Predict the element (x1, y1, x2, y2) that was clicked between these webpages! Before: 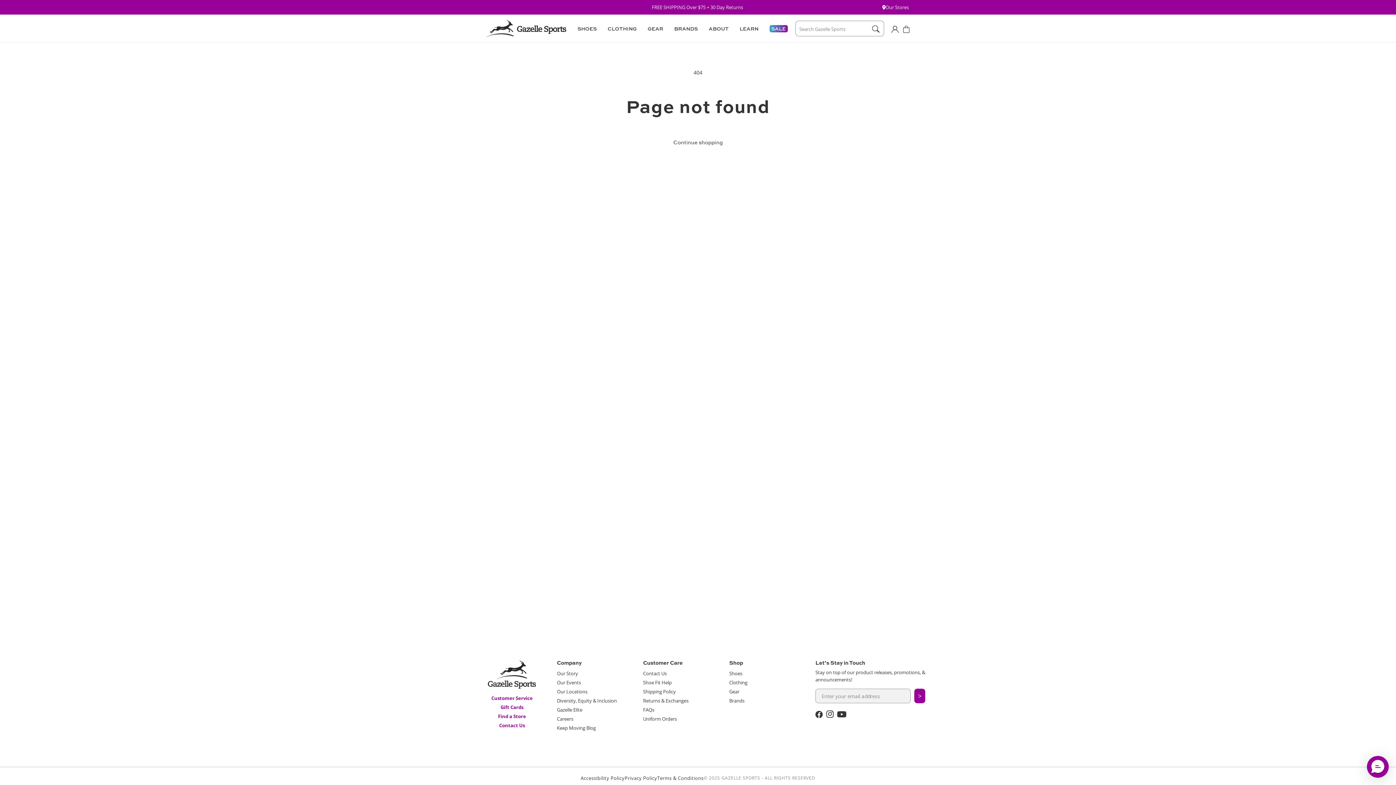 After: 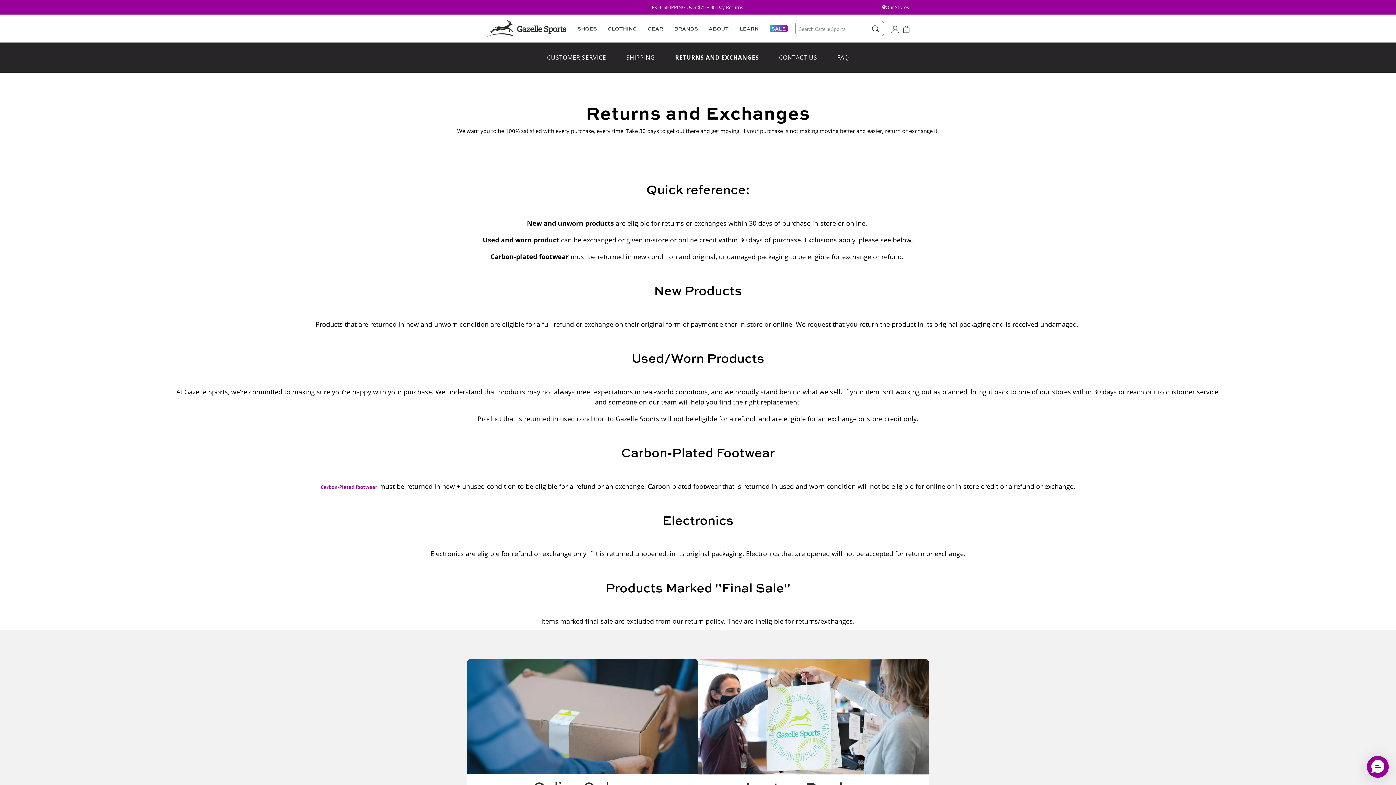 Action: bbox: (643, 697, 688, 704) label: Returns & Exchanges